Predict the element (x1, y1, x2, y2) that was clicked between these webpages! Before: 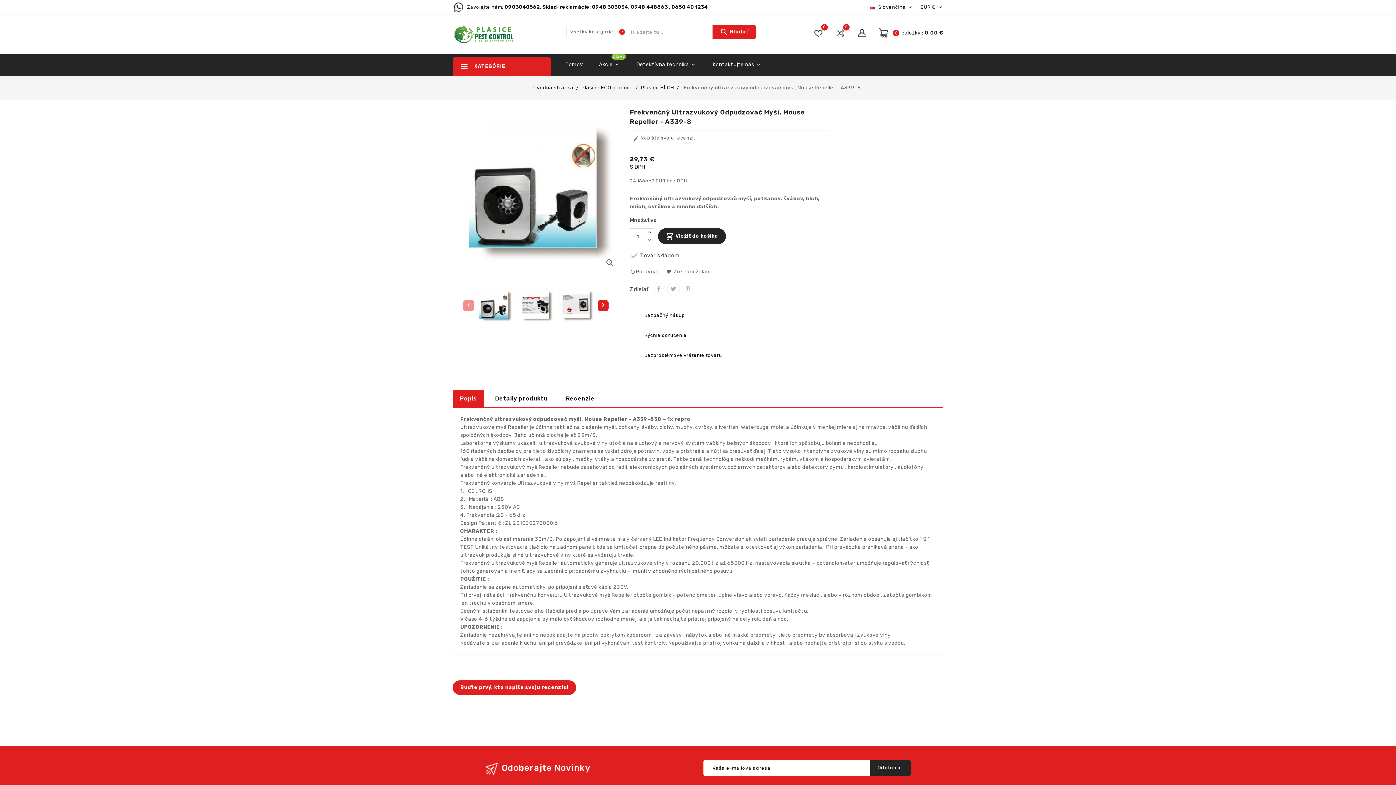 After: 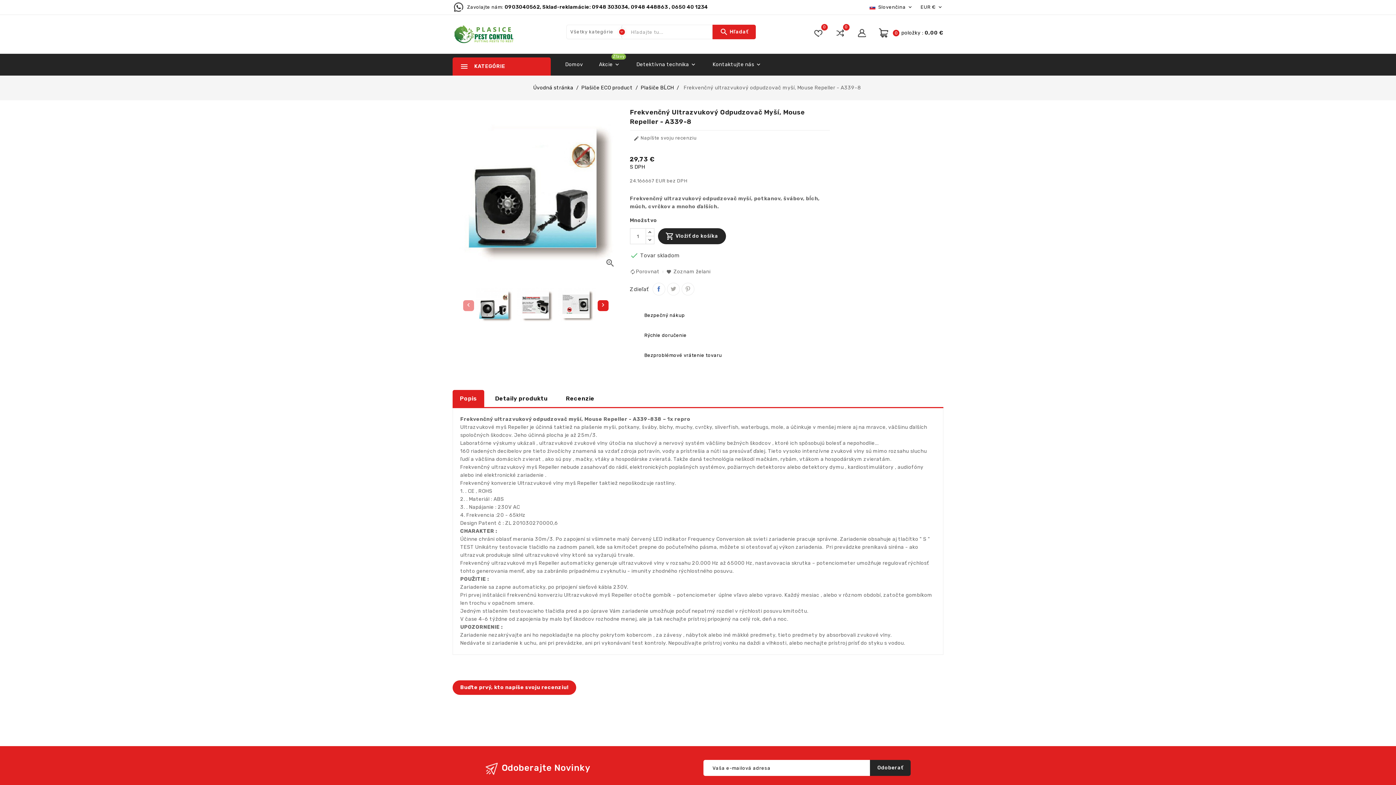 Action: bbox: (652, 283, 664, 295) label: Zdieľať